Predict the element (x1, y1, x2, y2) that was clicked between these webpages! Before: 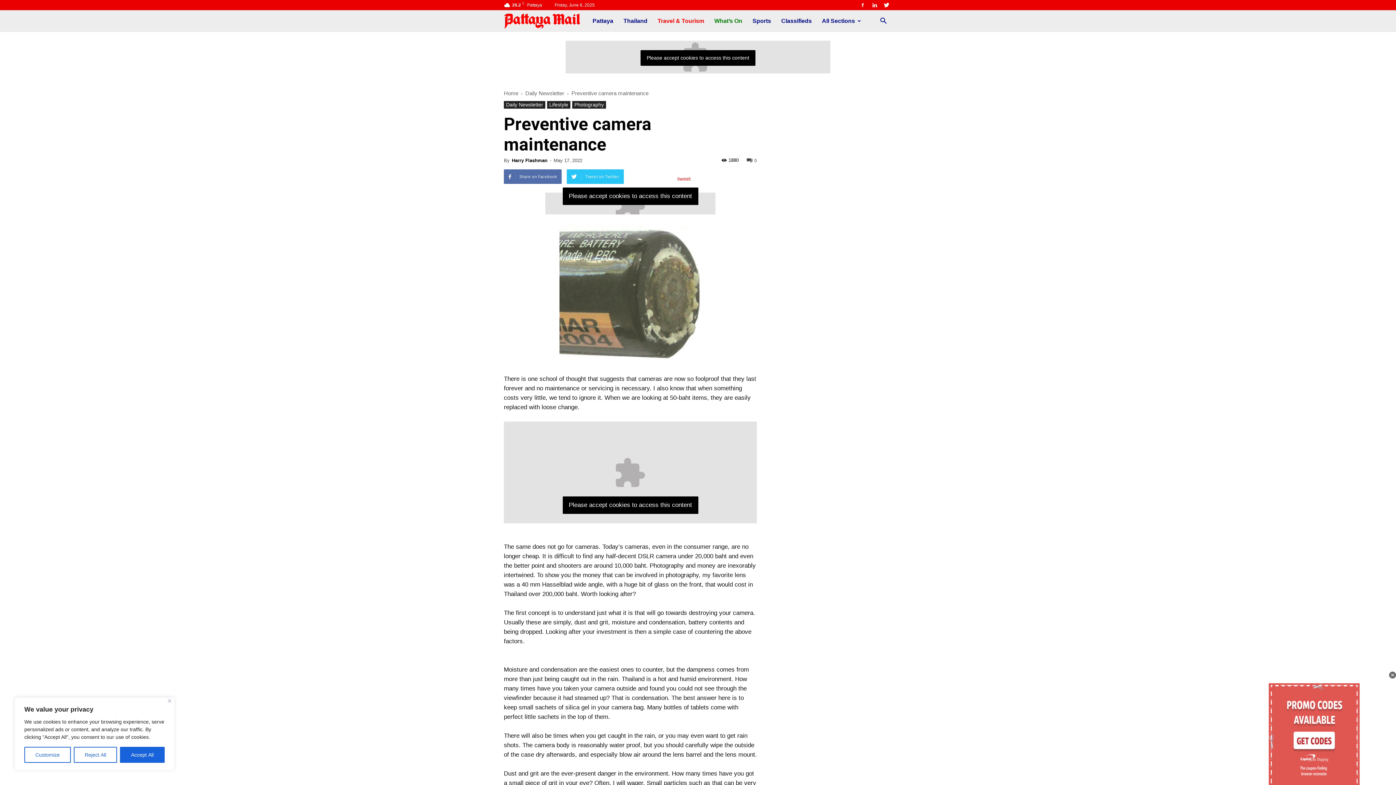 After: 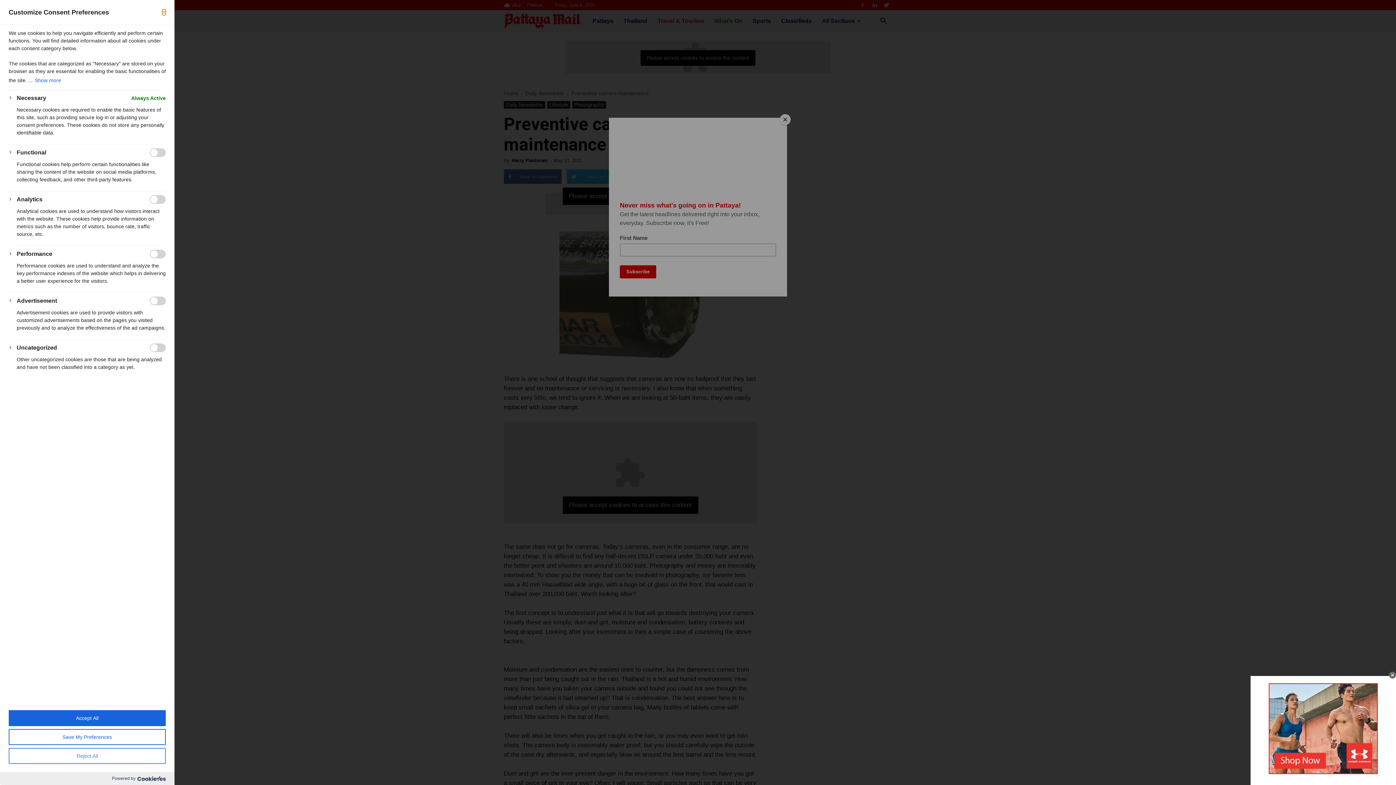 Action: bbox: (24, 747, 70, 763) label: Customize